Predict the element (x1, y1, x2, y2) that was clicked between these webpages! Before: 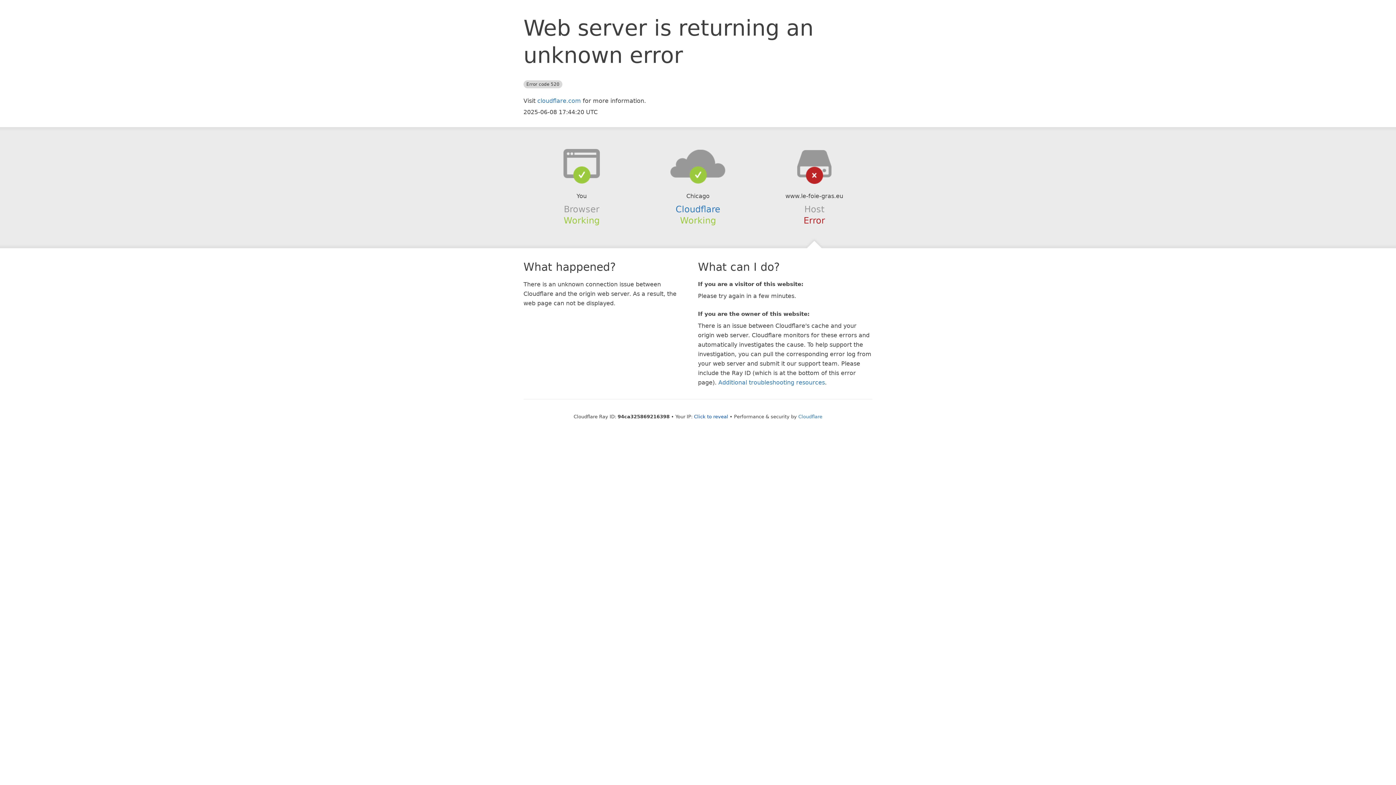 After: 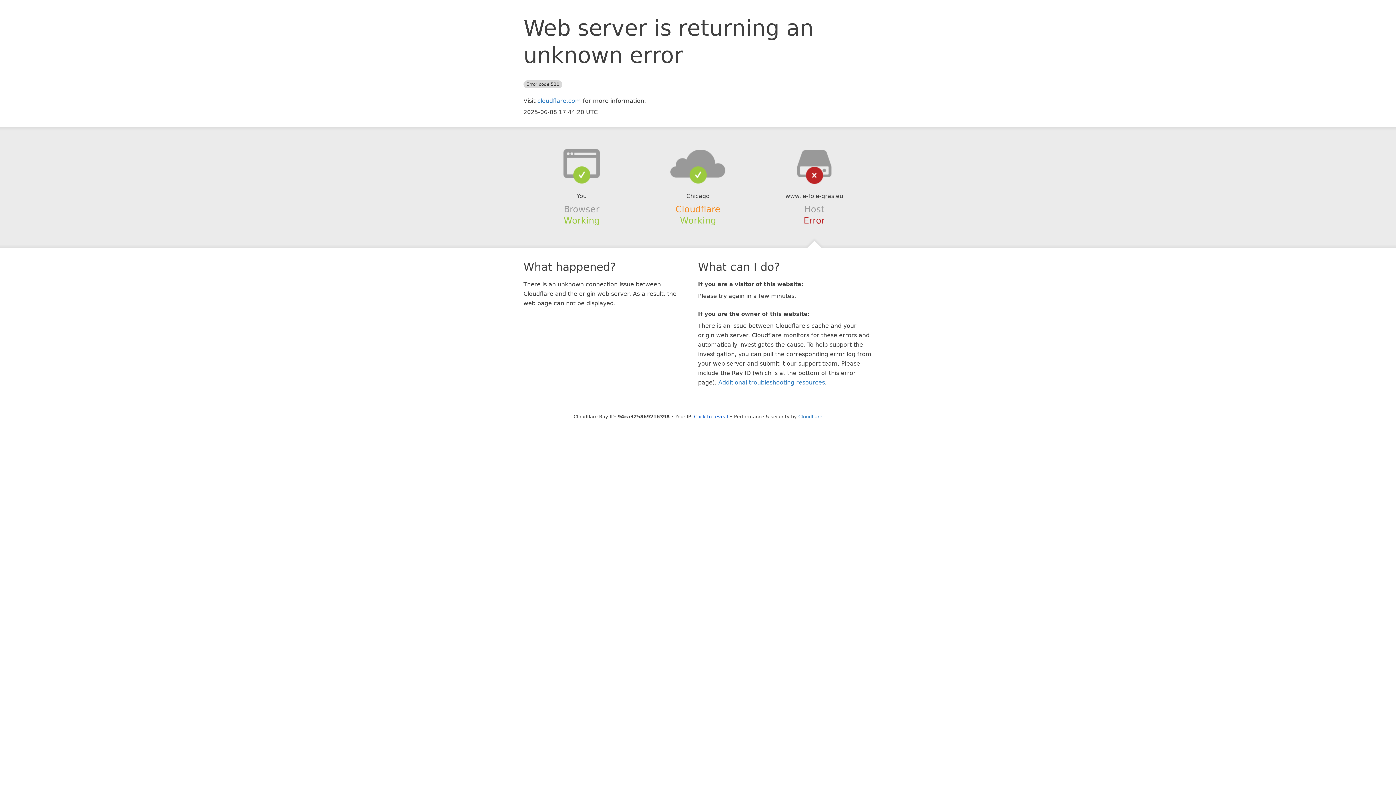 Action: label: Cloudflare bbox: (675, 204, 720, 214)